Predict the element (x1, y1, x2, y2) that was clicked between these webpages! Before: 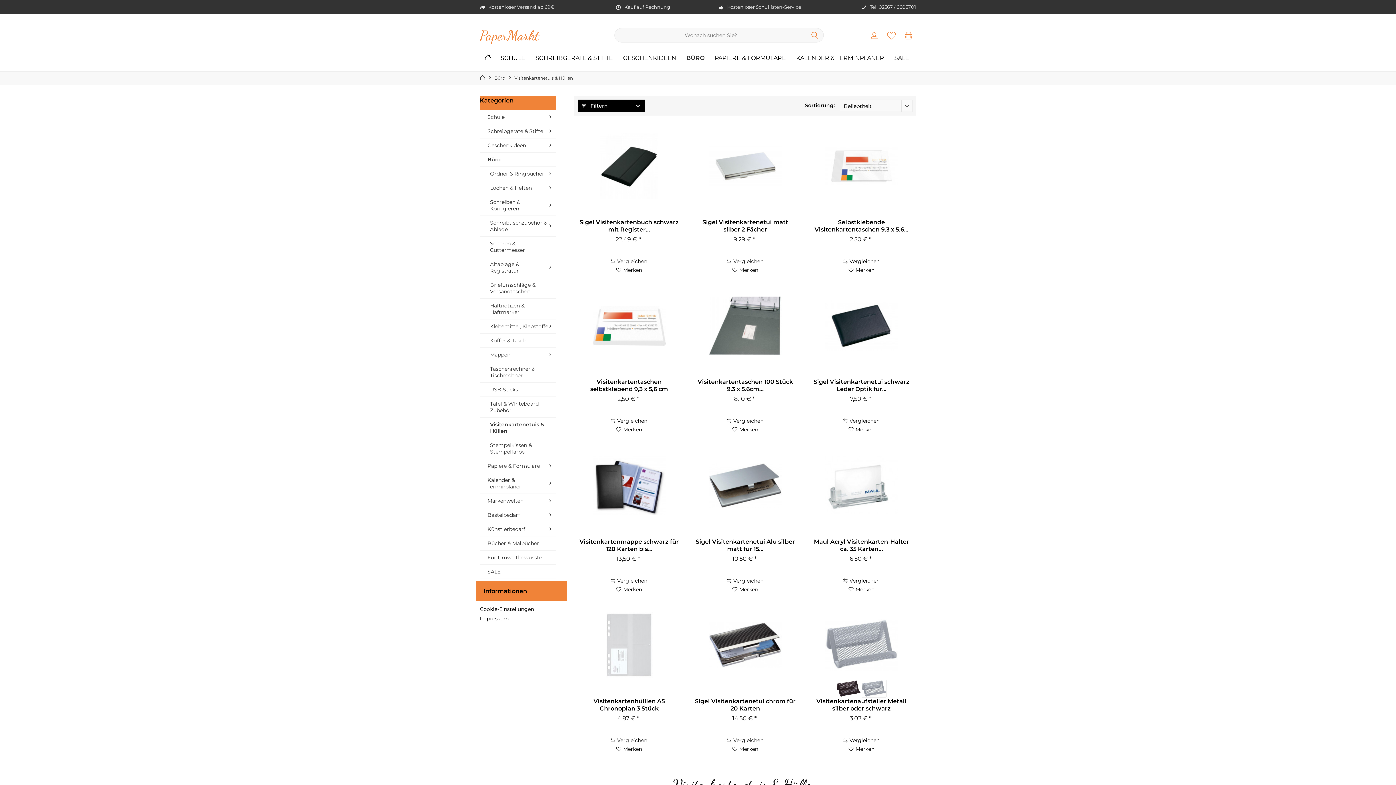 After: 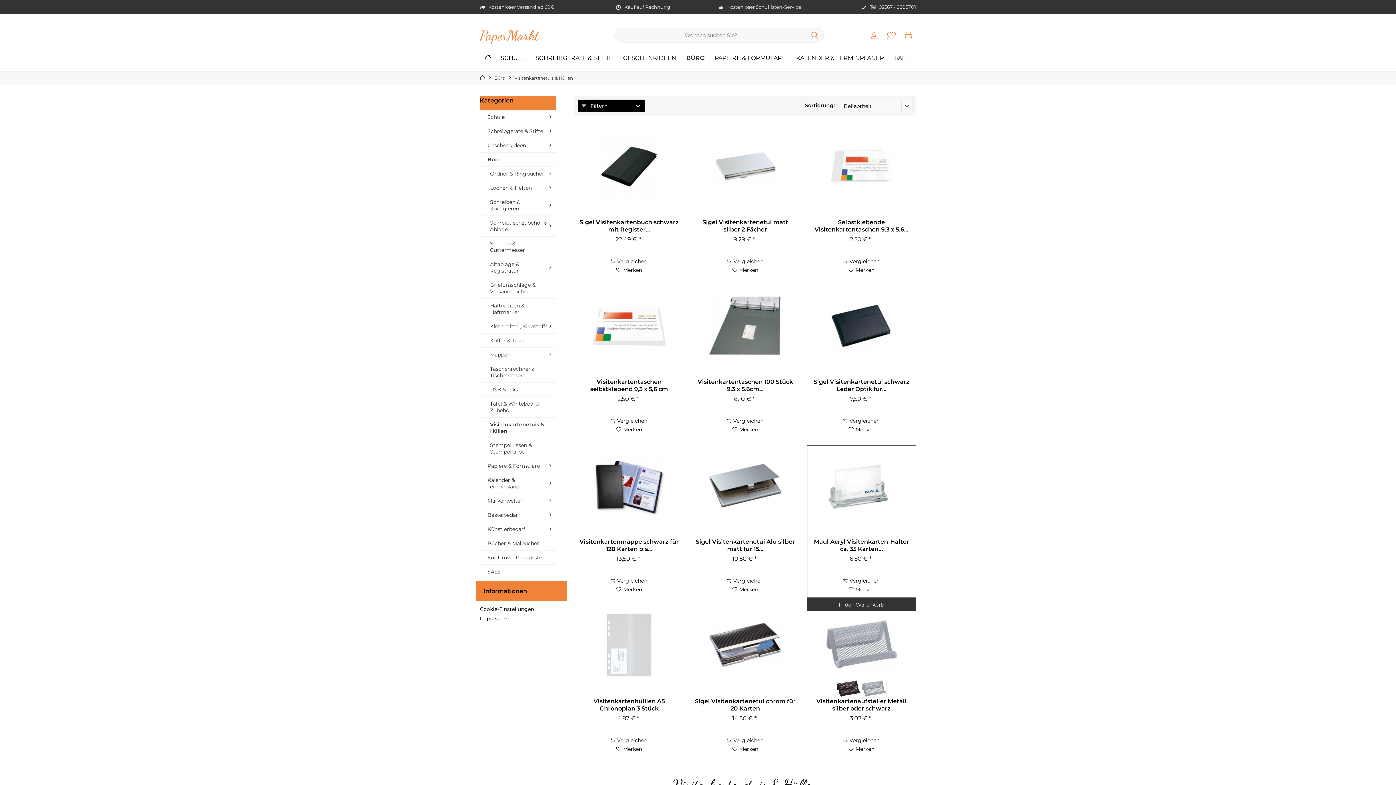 Action: label: Merken bbox: (848, 585, 874, 594)